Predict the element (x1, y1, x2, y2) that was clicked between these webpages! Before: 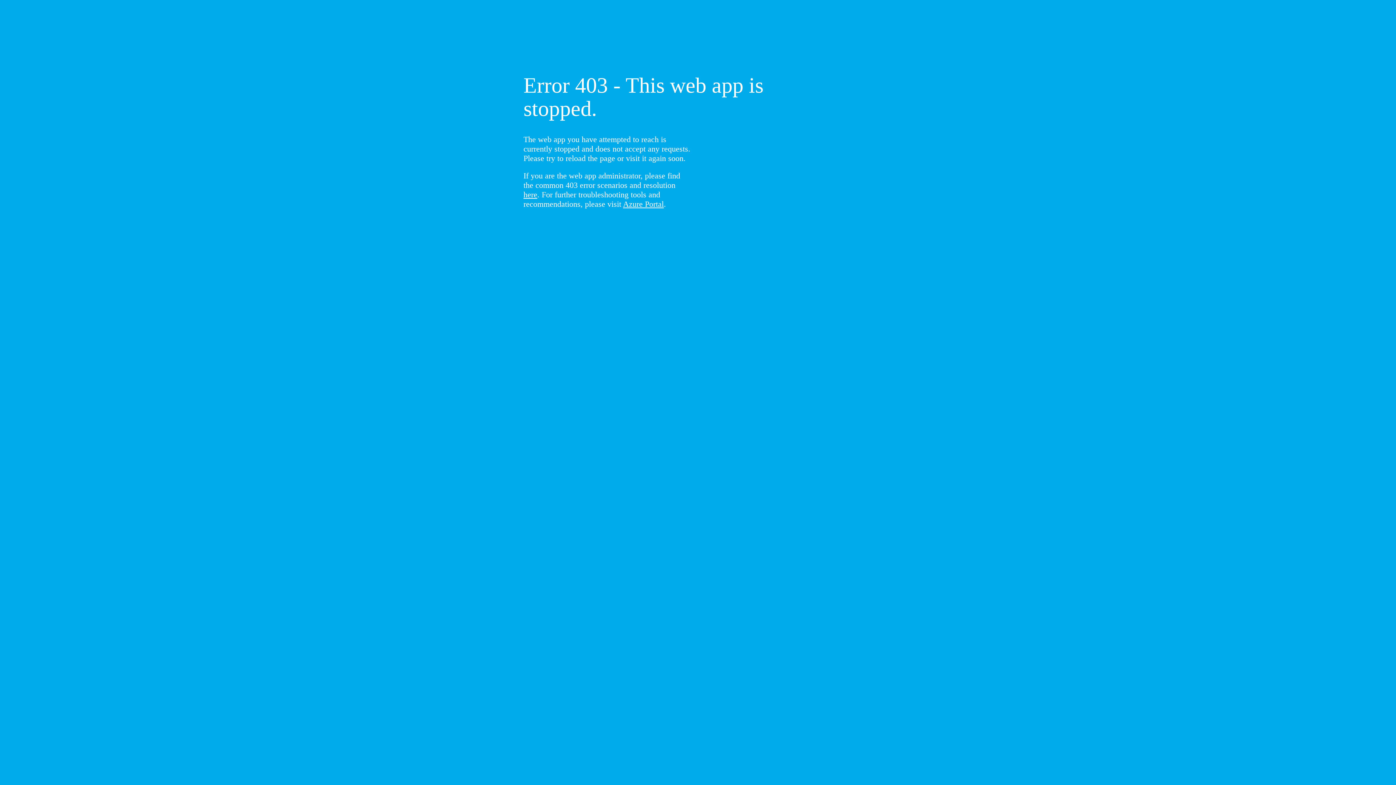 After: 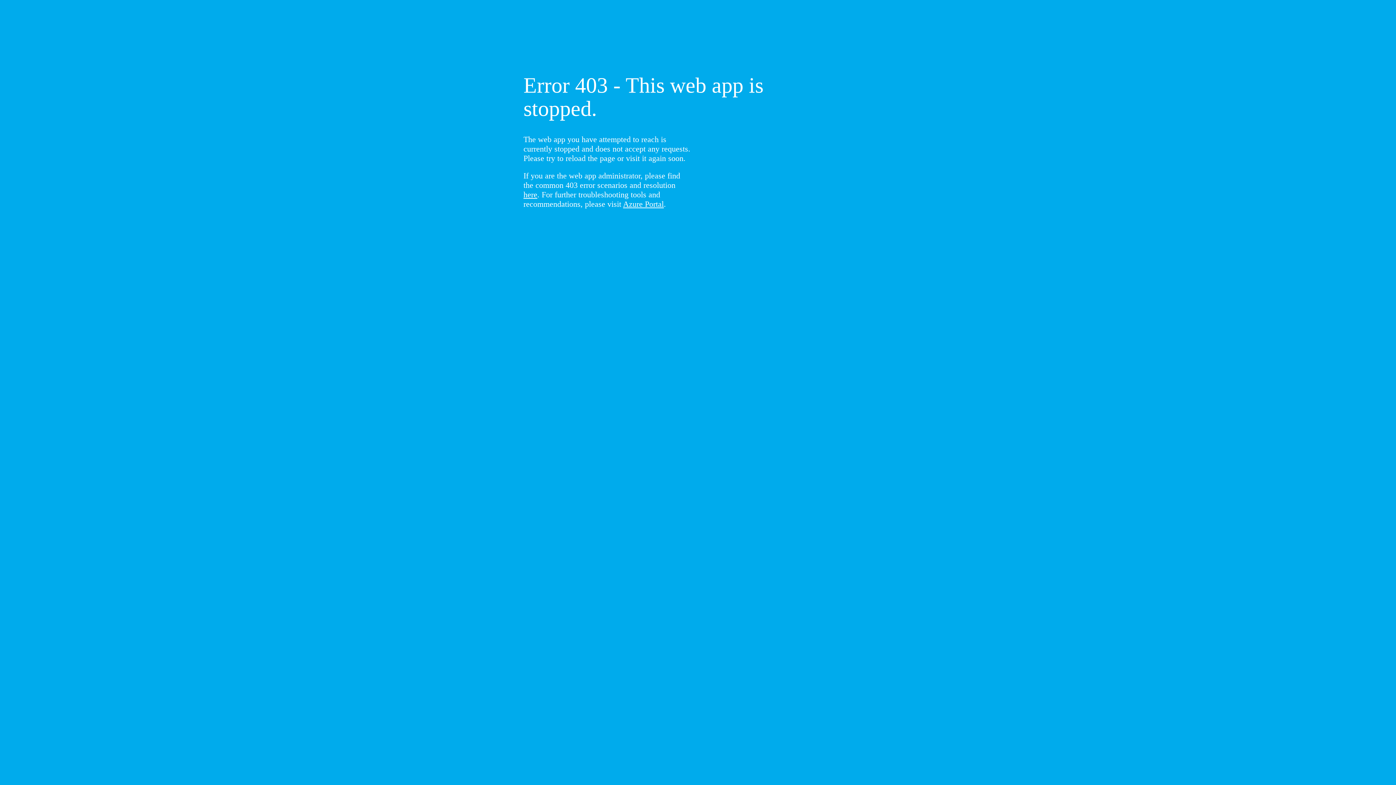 Action: bbox: (523, 190, 537, 199) label: here